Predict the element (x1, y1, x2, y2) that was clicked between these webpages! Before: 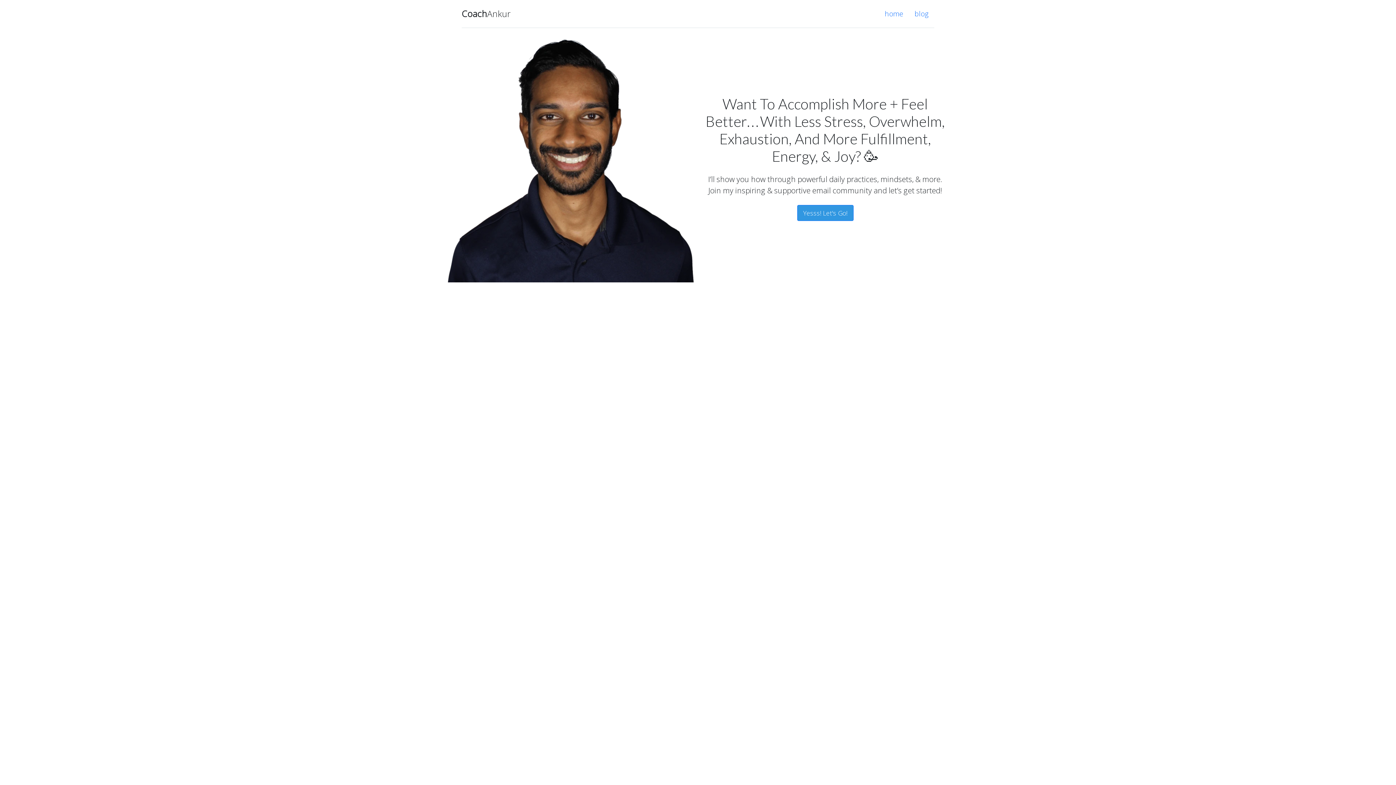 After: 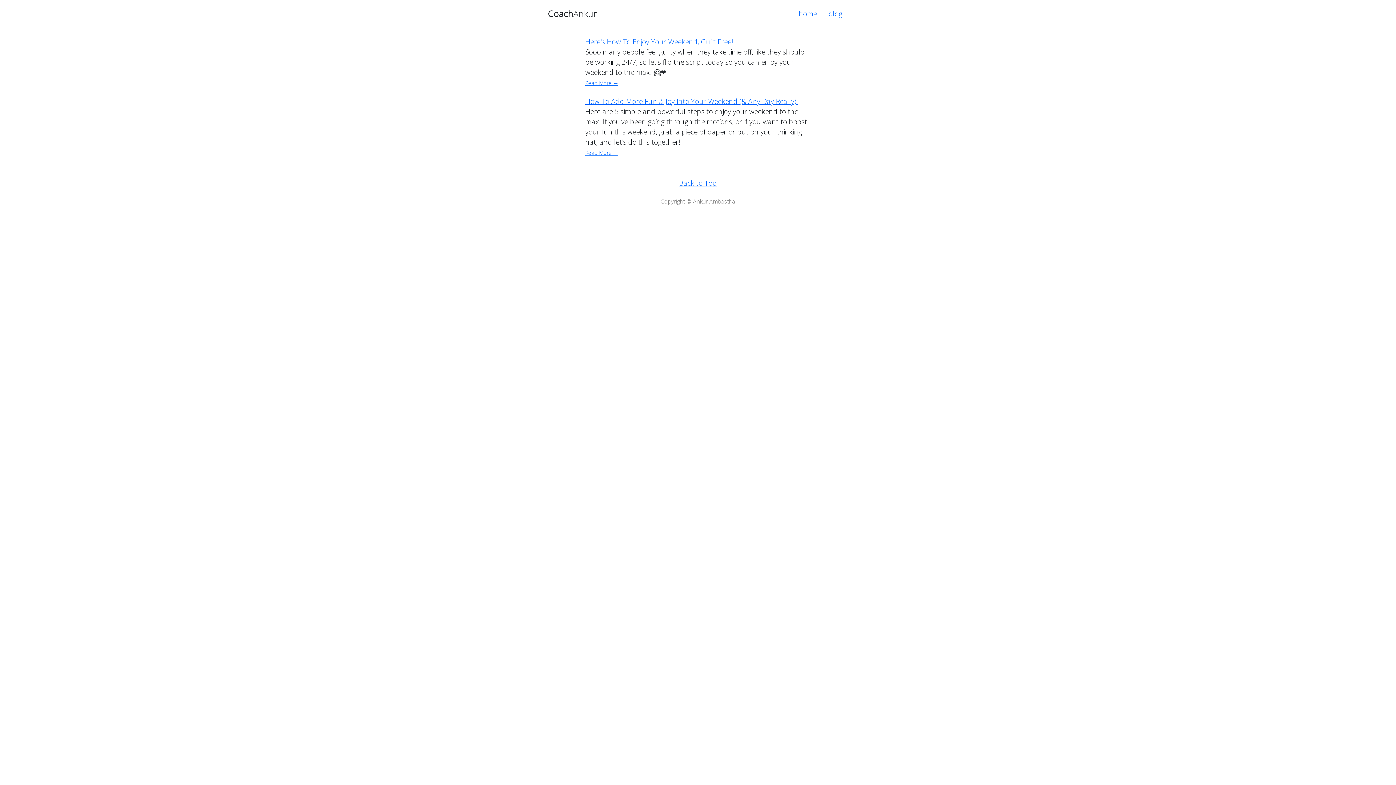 Action: label: blog bbox: (909, 5, 934, 21)